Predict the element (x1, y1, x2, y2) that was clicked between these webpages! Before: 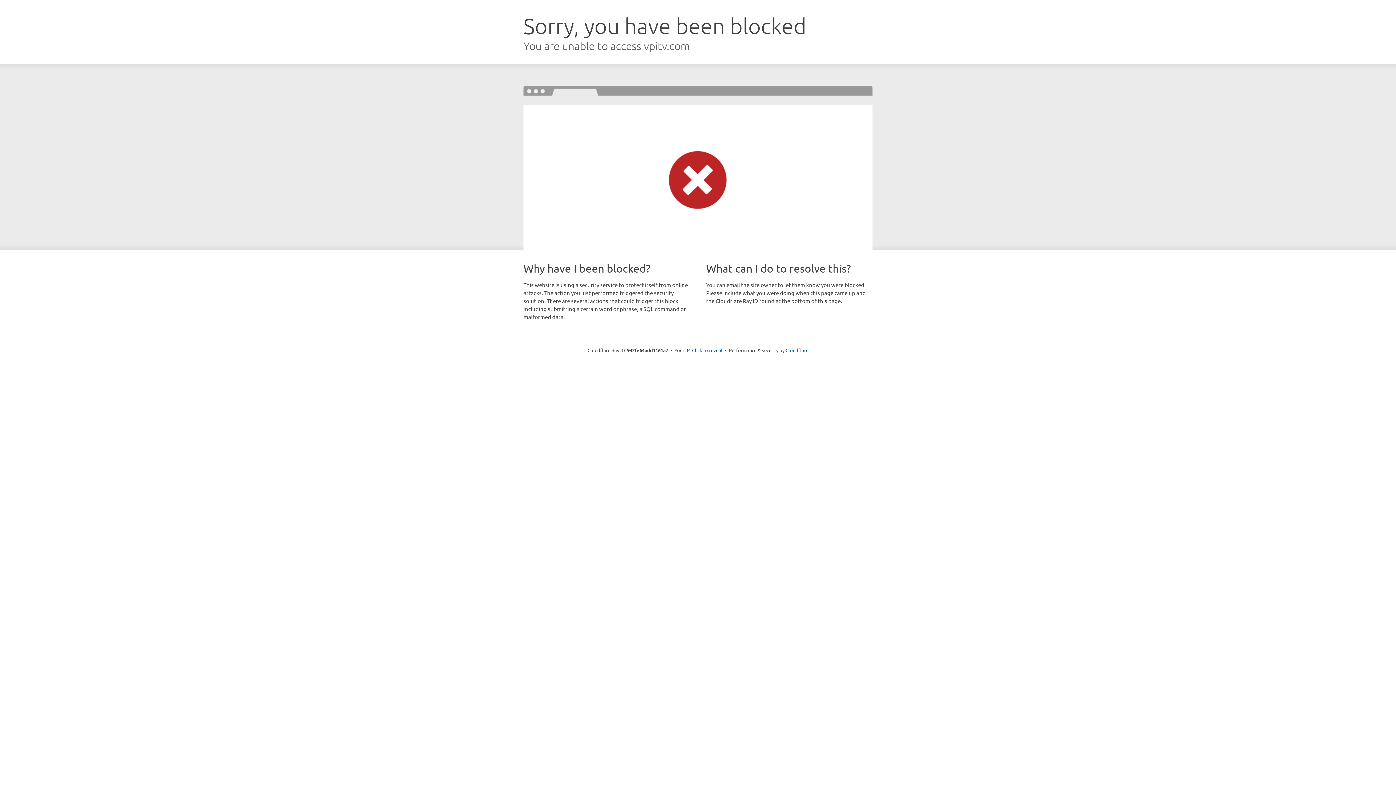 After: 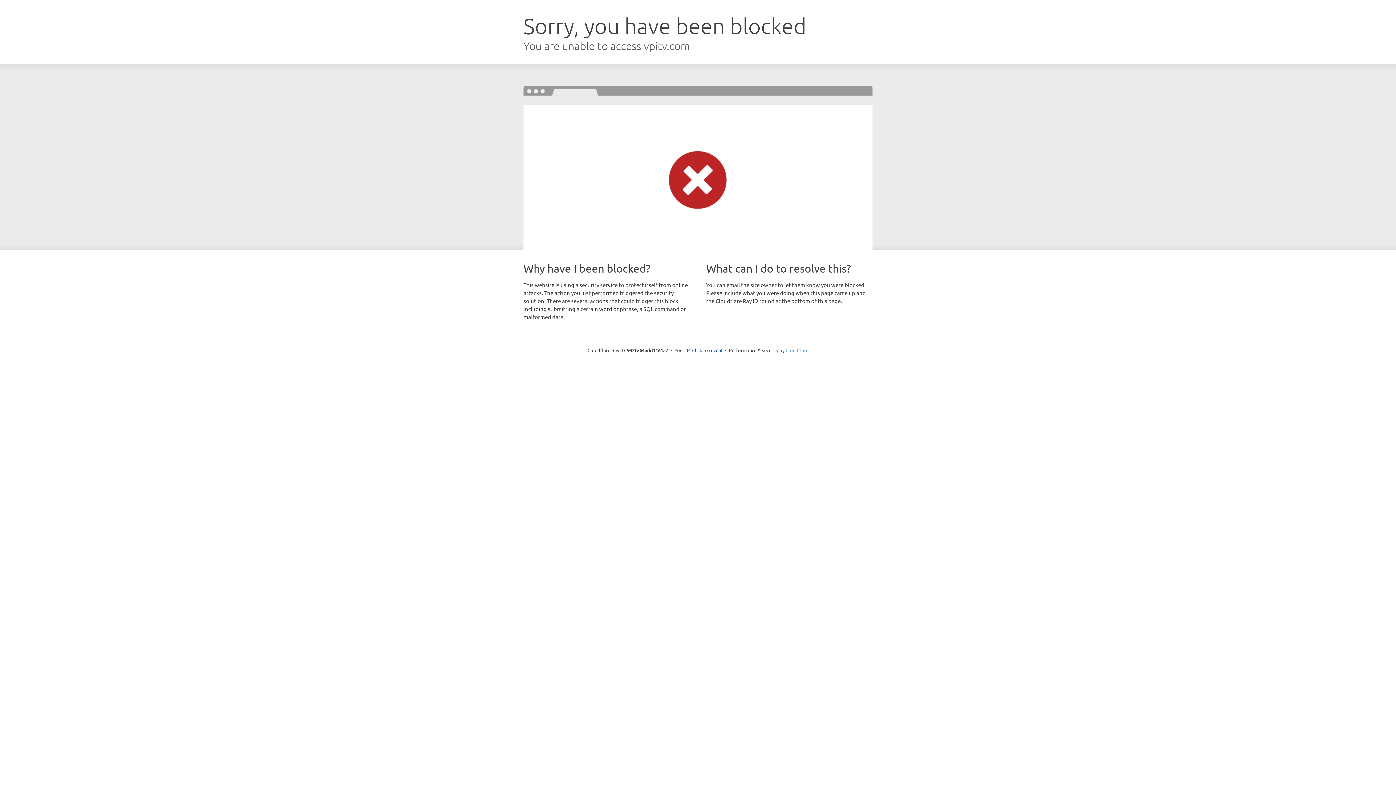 Action: bbox: (785, 347, 808, 353) label: Cloudflare